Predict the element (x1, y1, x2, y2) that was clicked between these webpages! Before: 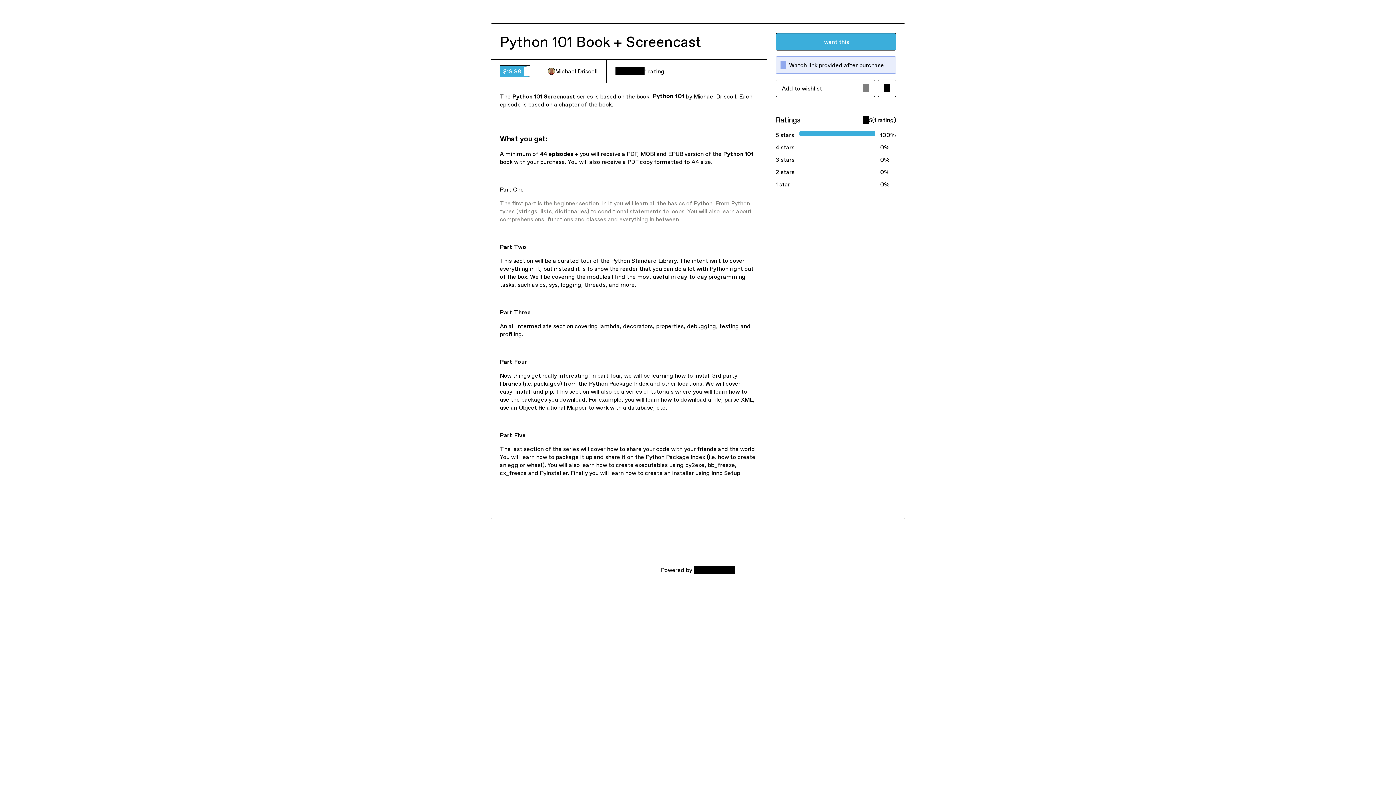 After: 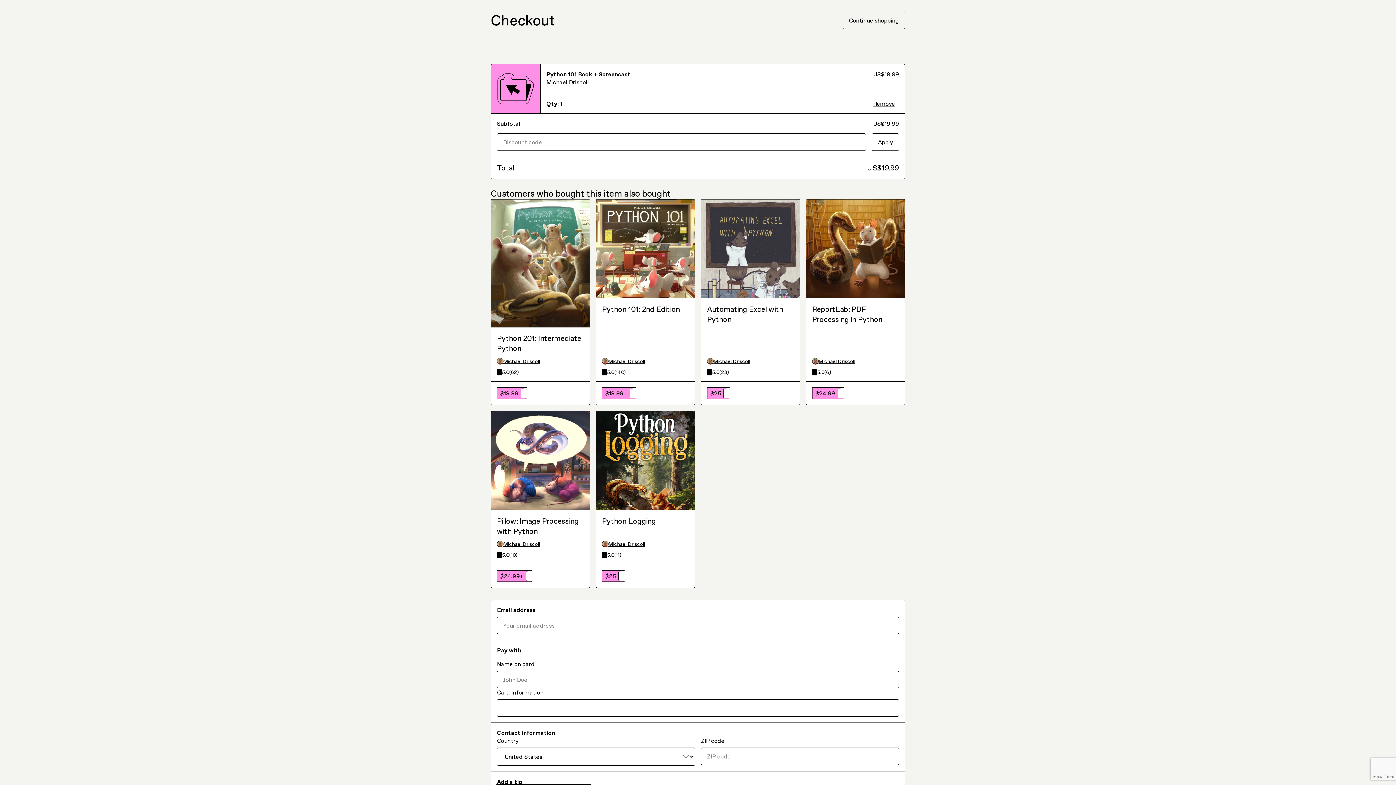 Action: bbox: (775, 33, 896, 50) label: I want this!